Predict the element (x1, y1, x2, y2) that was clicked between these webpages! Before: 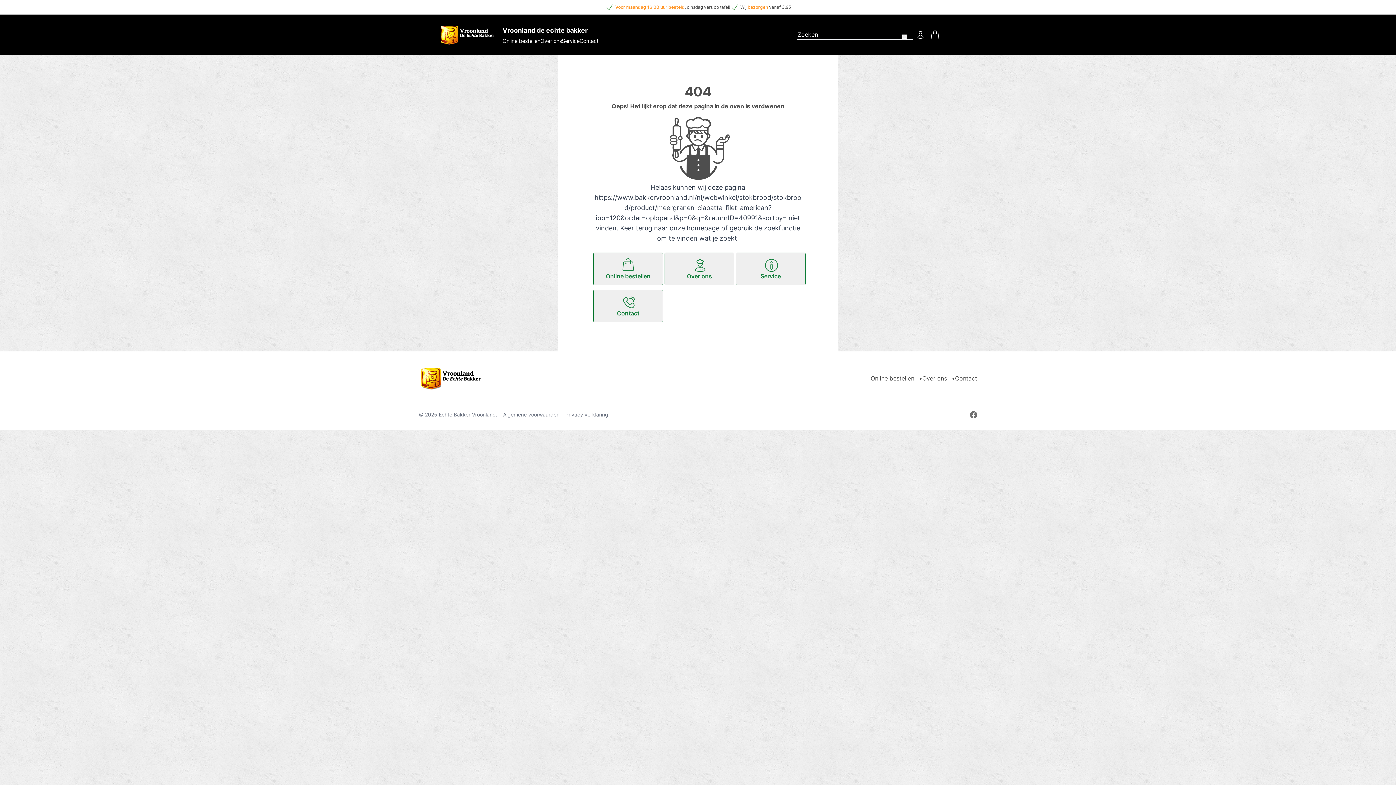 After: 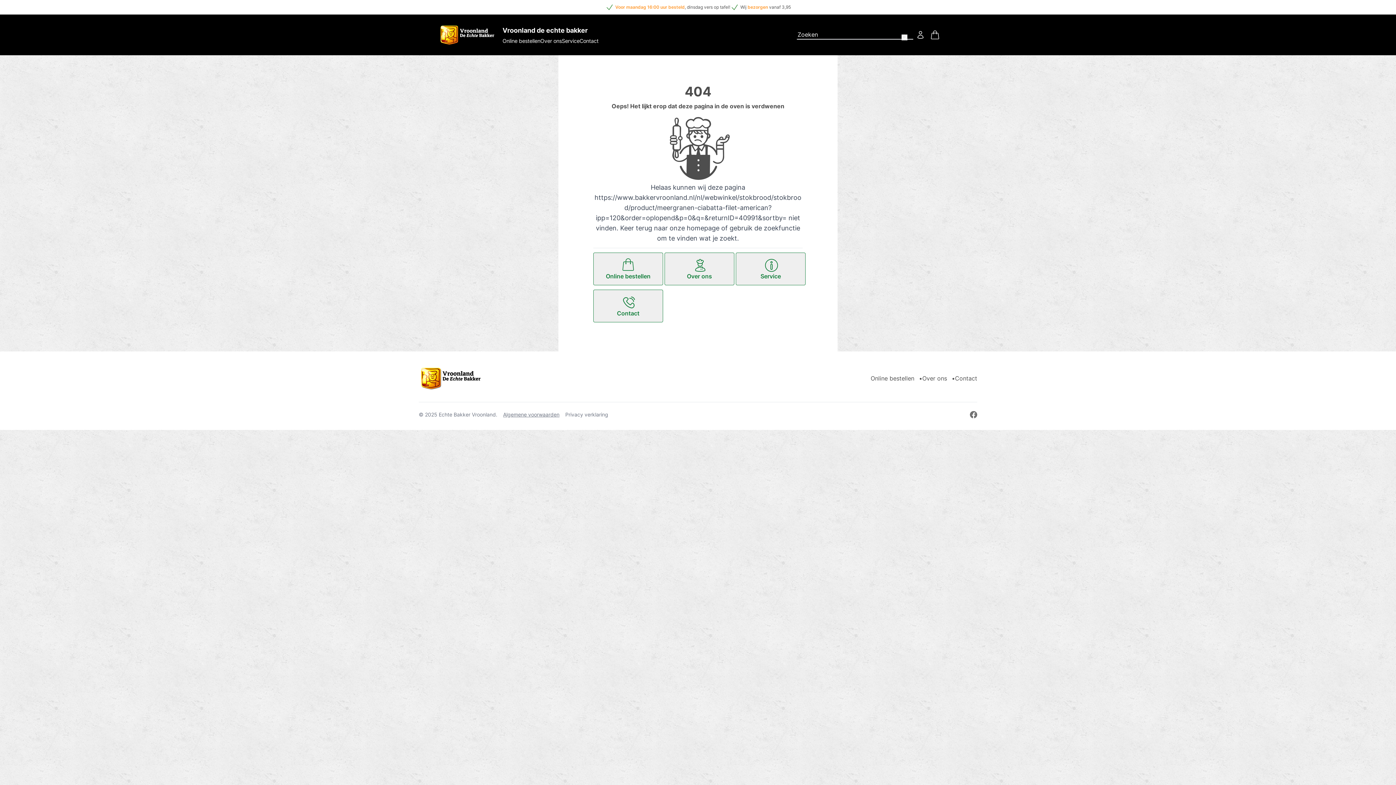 Action: bbox: (497, 411, 559, 418) label: Algemene voorwaarden